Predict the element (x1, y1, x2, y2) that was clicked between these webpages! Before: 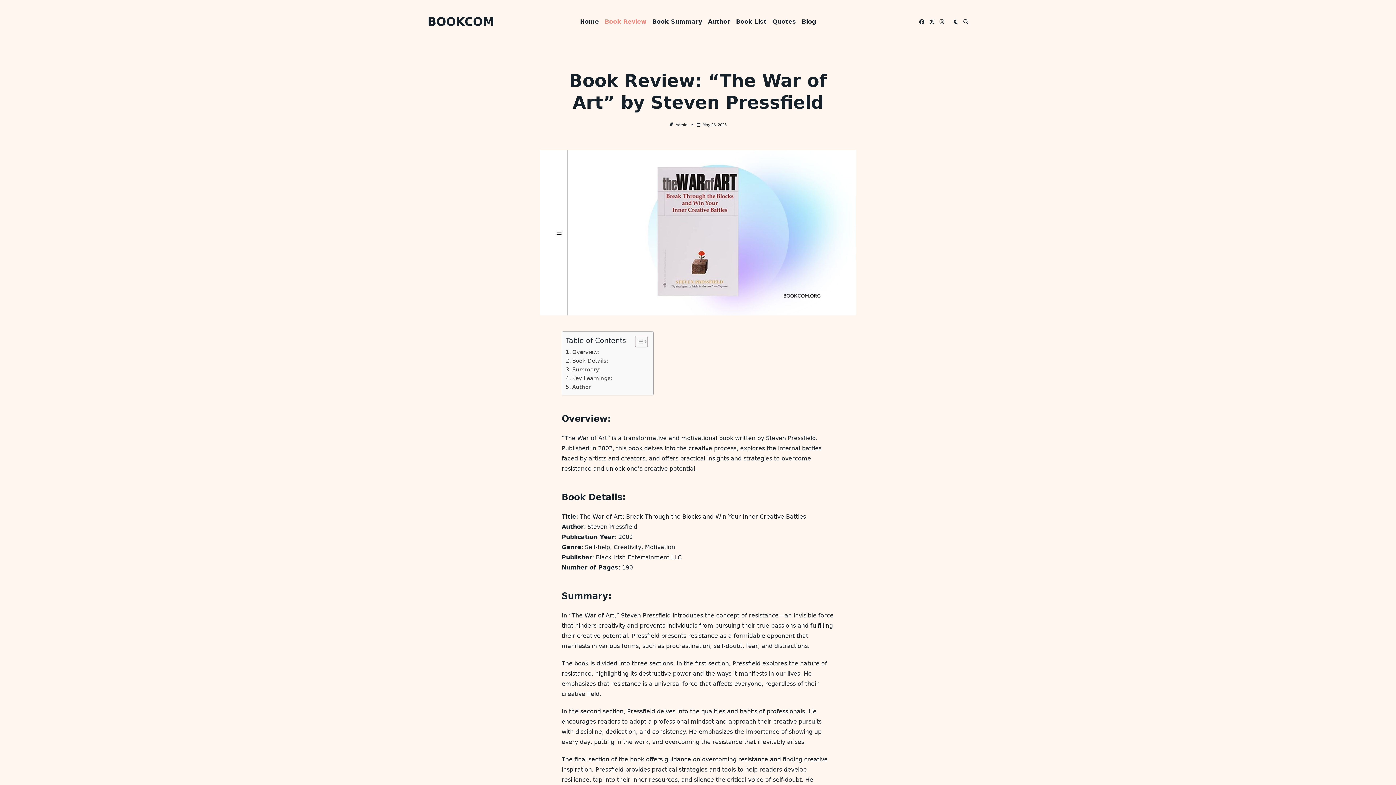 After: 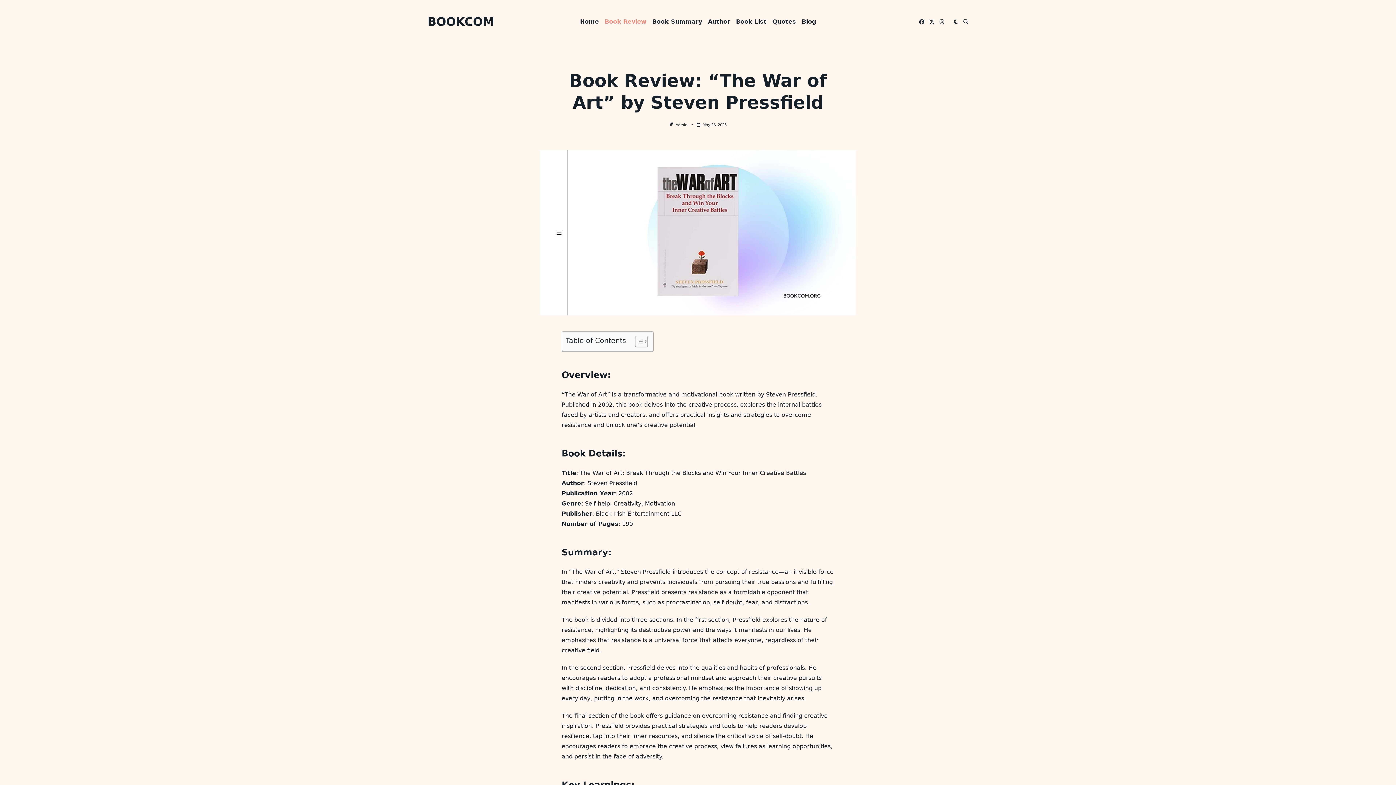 Action: bbox: (629, 335, 646, 347) label: Toggle Table of Content